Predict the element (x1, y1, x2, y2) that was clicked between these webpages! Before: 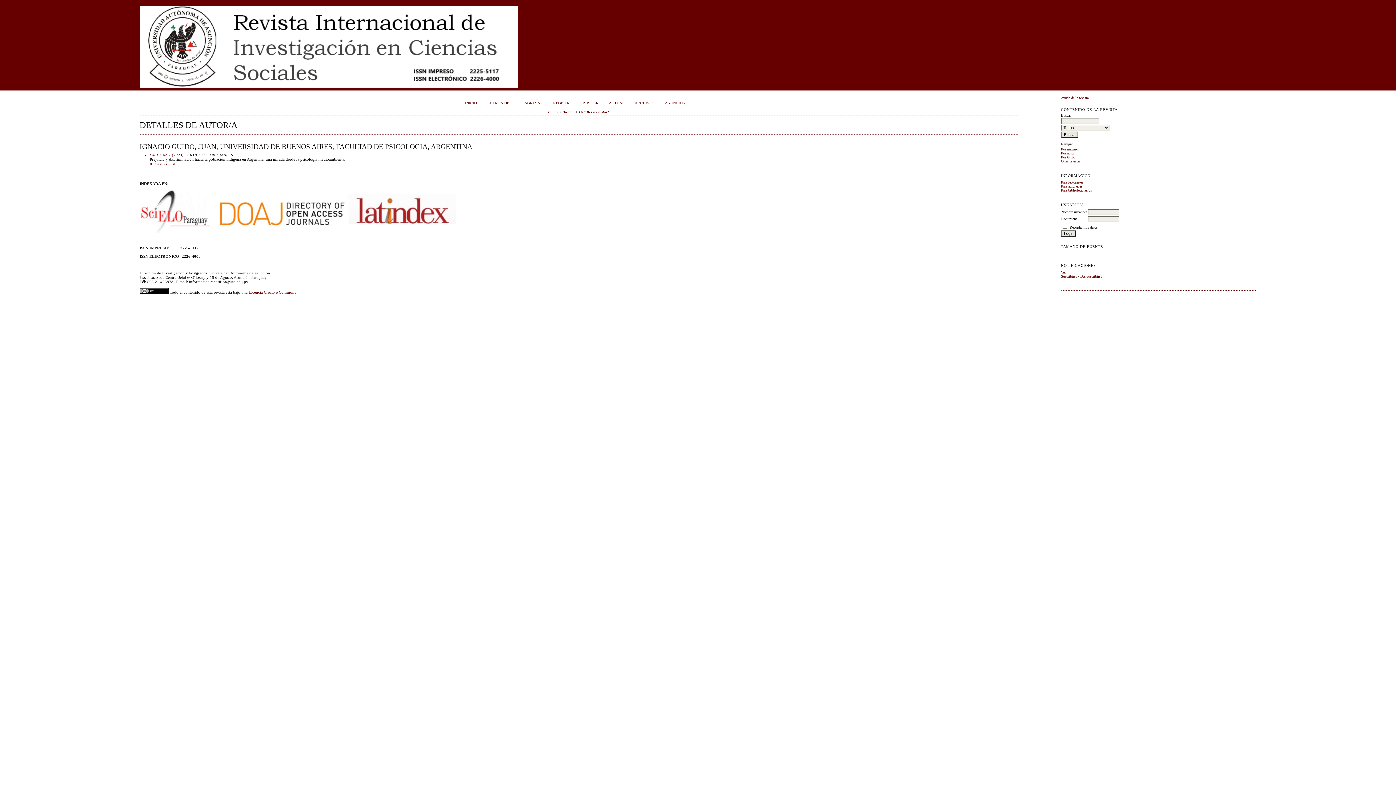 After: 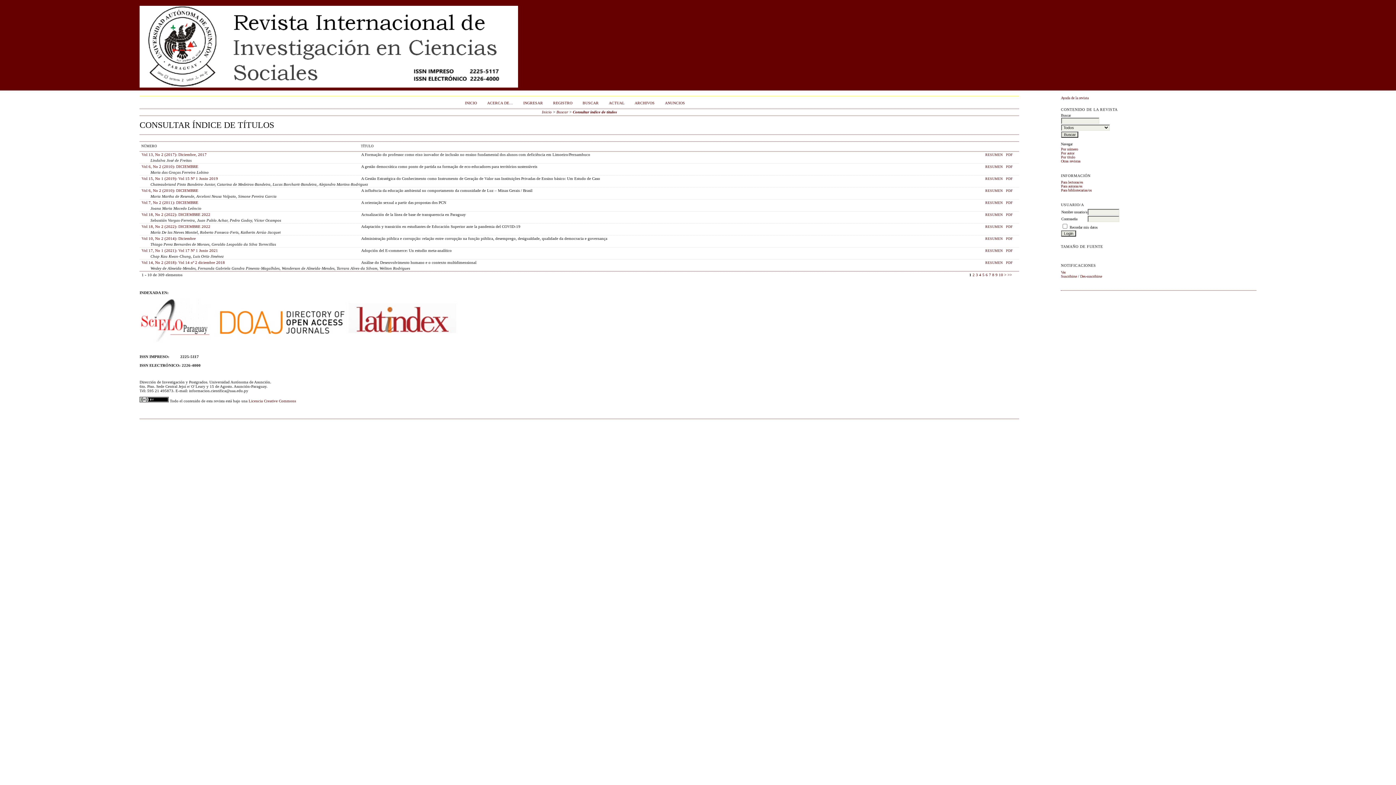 Action: bbox: (1061, 155, 1075, 159) label: Por título